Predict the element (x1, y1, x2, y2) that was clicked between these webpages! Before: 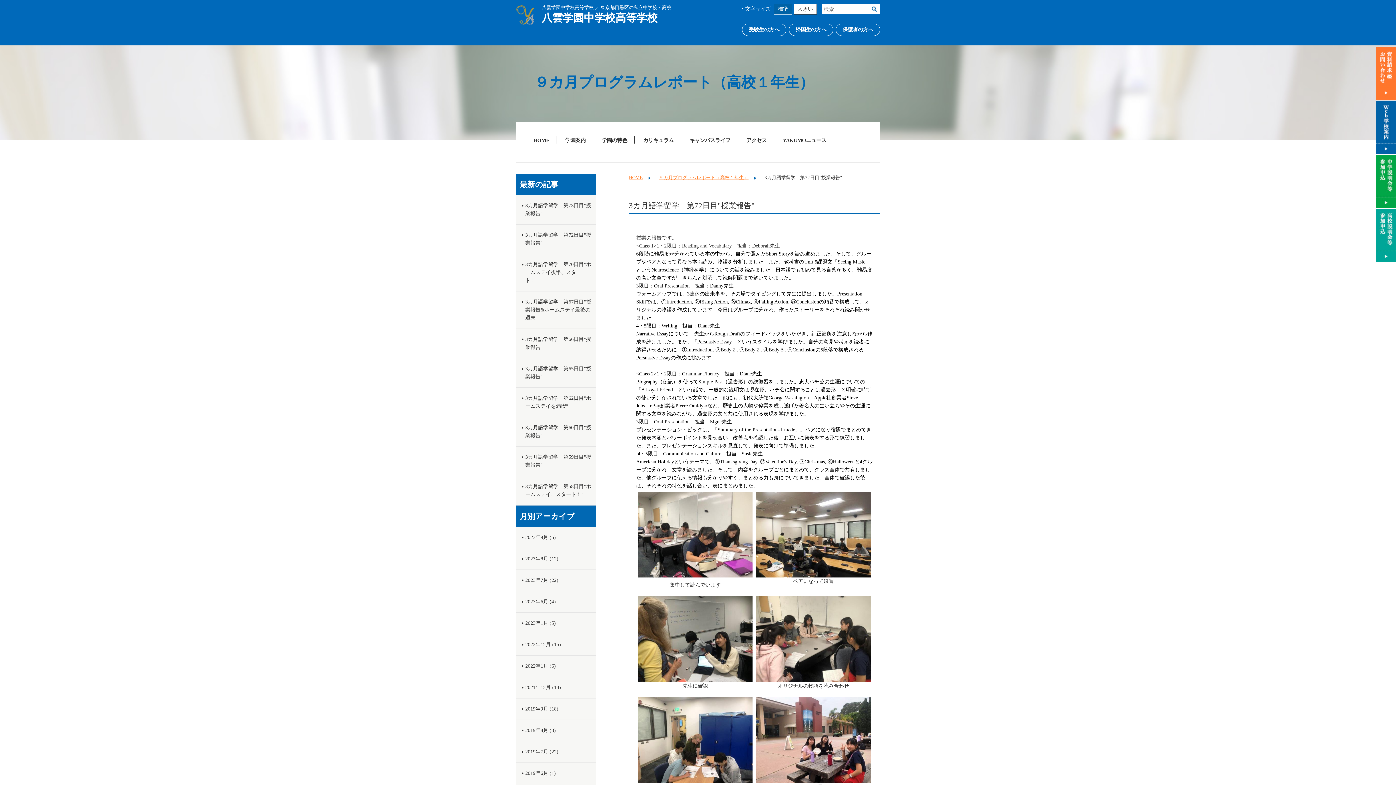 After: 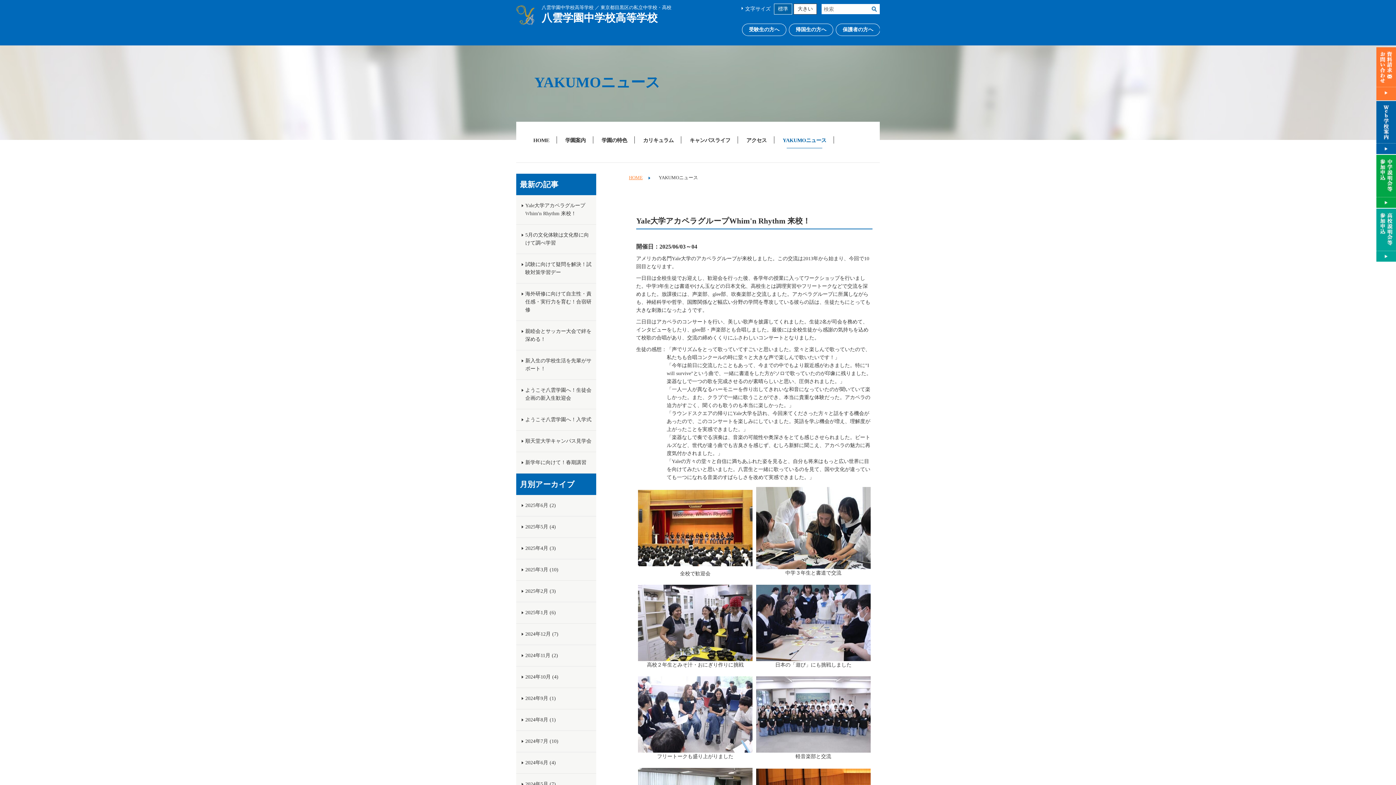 Action: label: YAKUMOニュース bbox: (774, 132, 834, 148)